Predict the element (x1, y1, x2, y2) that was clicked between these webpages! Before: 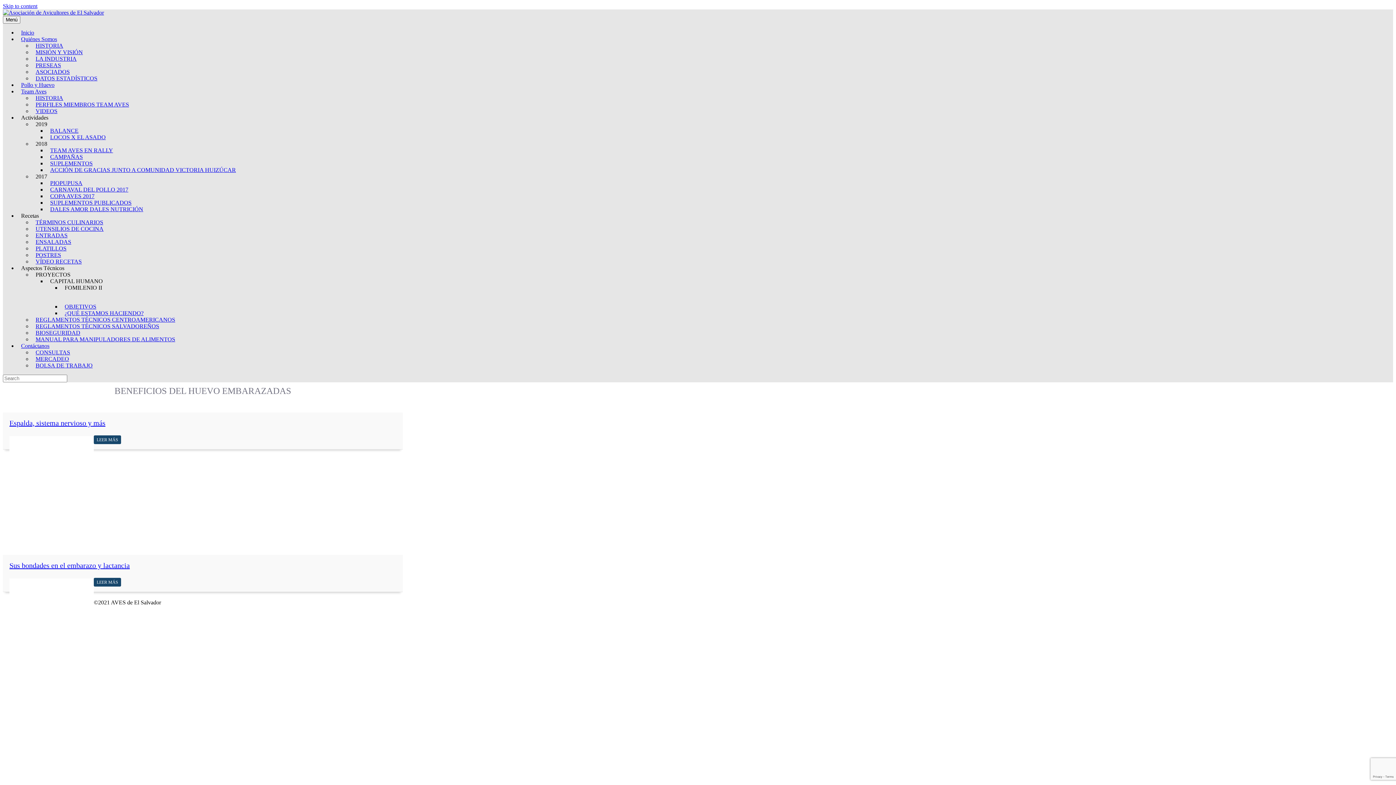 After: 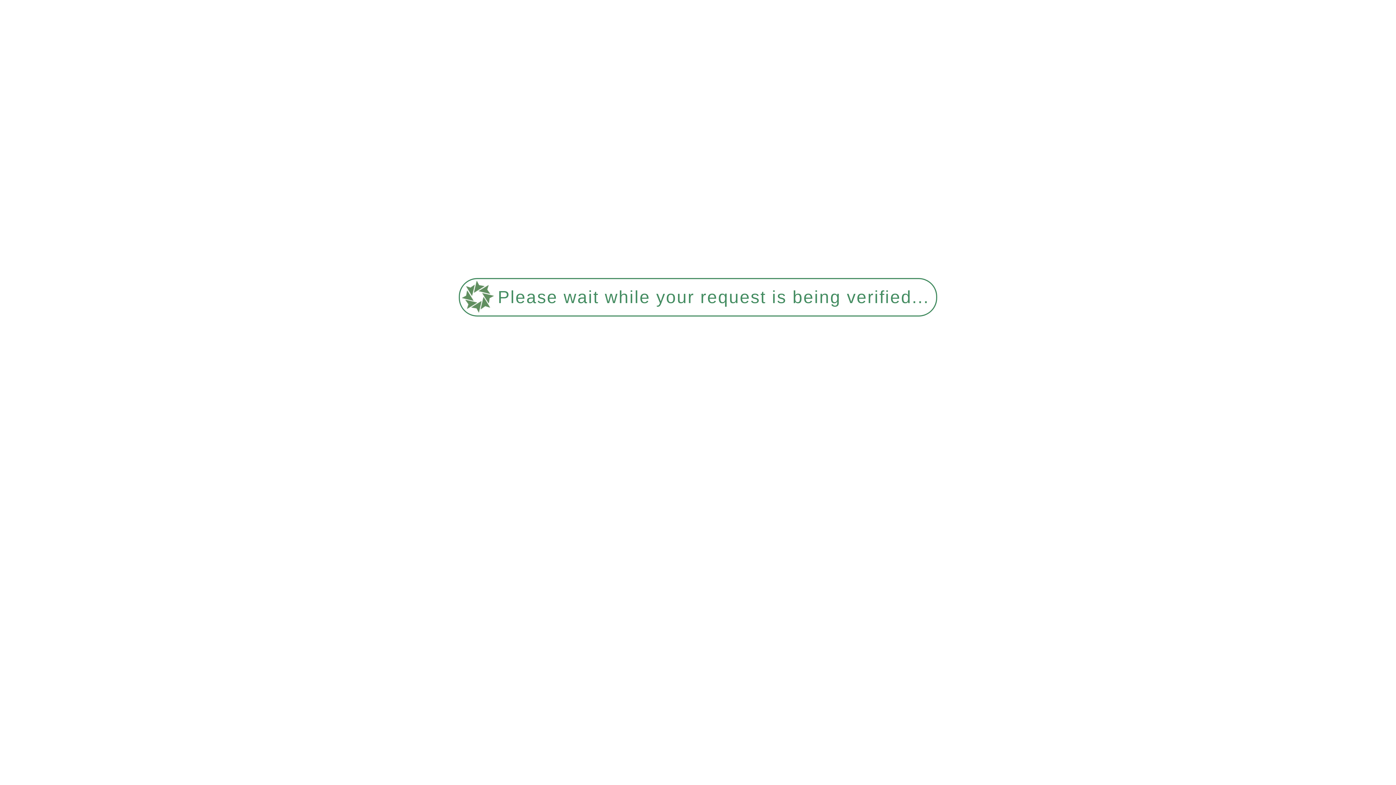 Action: label: PERFILES MIEMBROS TEAM AVES bbox: (32, 97, 132, 111)